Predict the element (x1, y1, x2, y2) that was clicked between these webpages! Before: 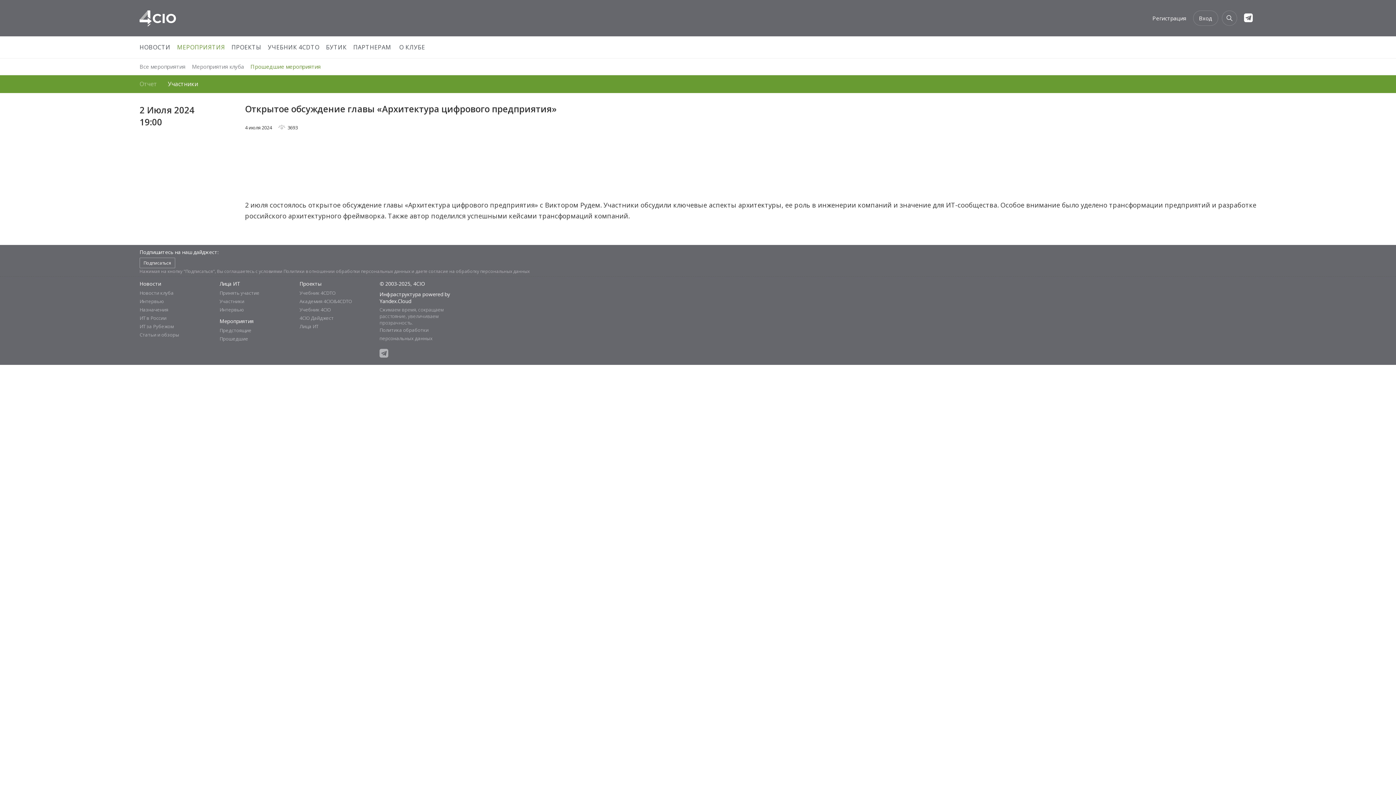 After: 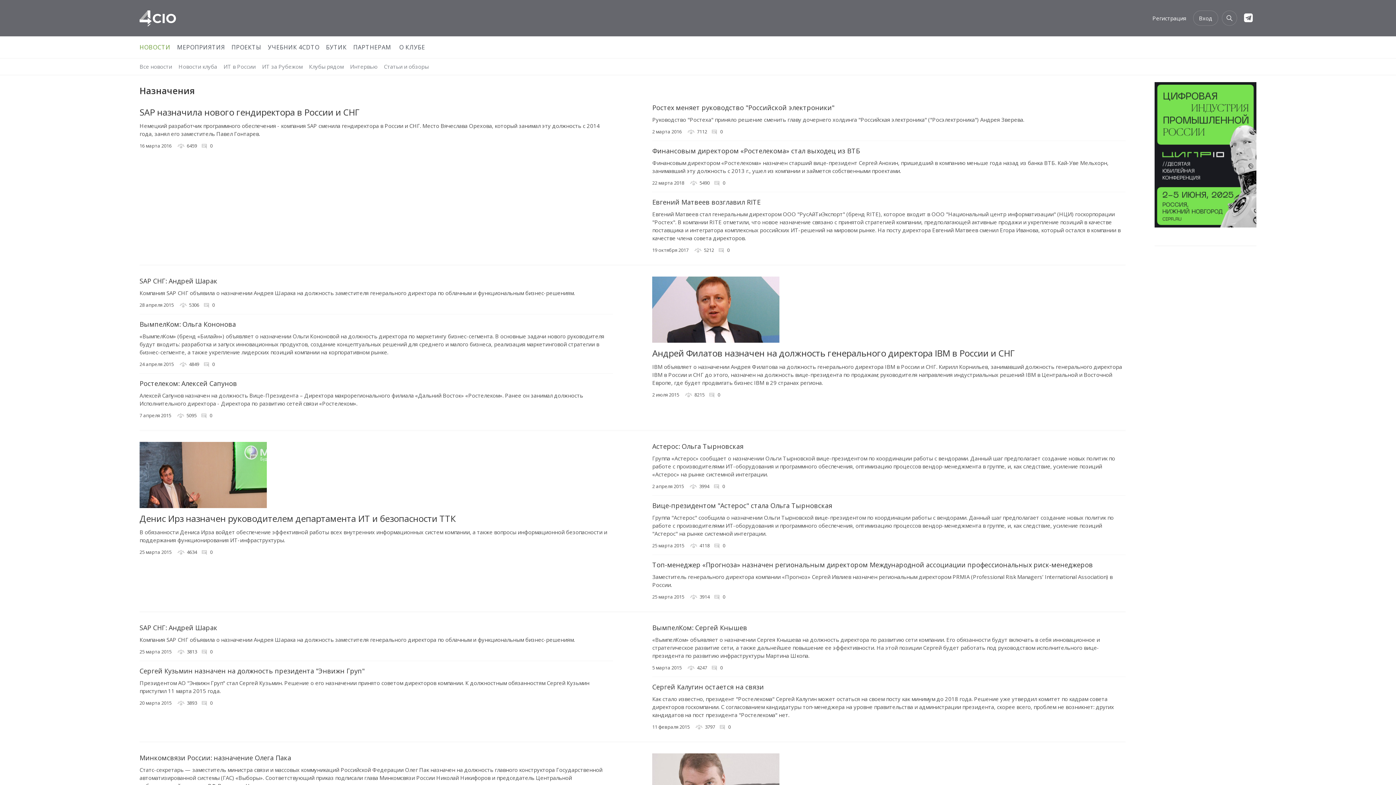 Action: label: Назначения bbox: (139, 305, 212, 314)